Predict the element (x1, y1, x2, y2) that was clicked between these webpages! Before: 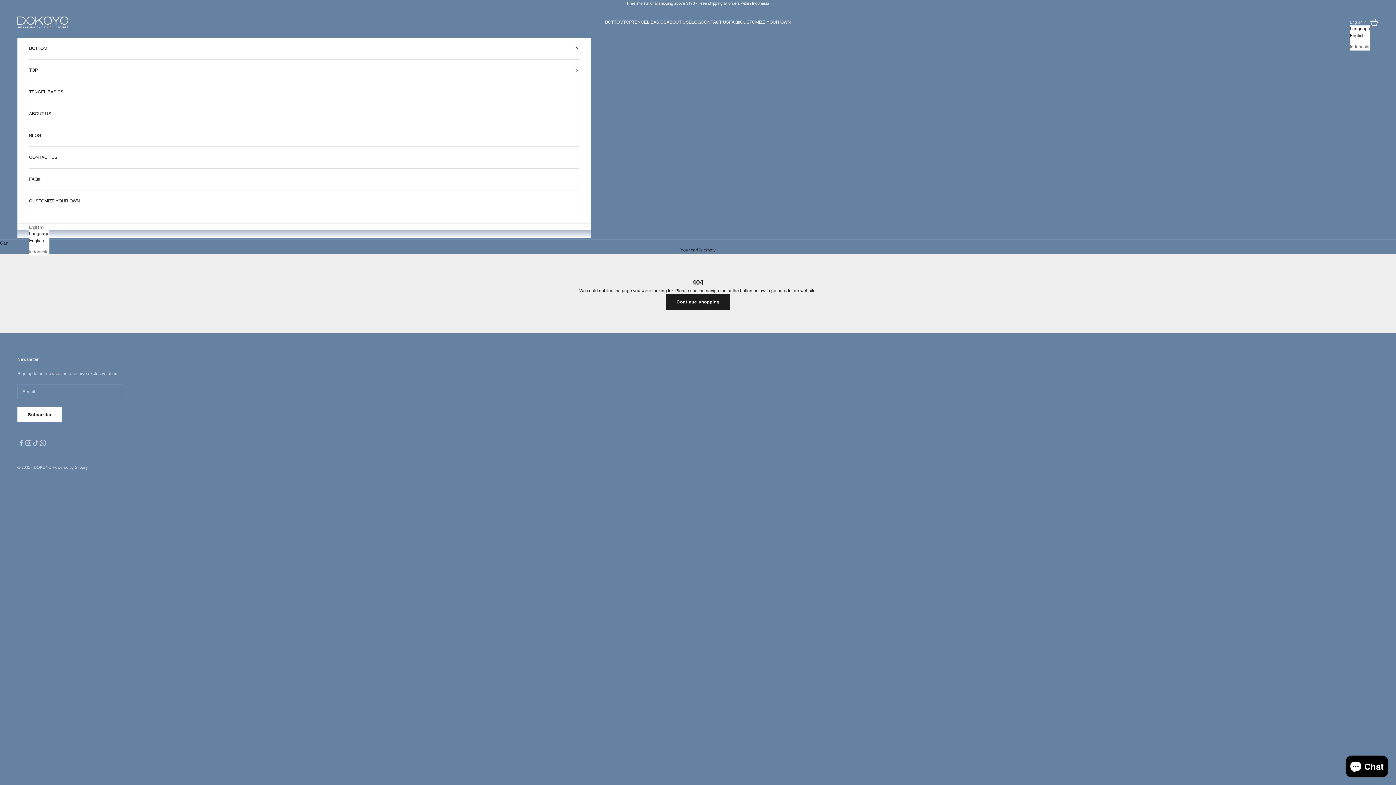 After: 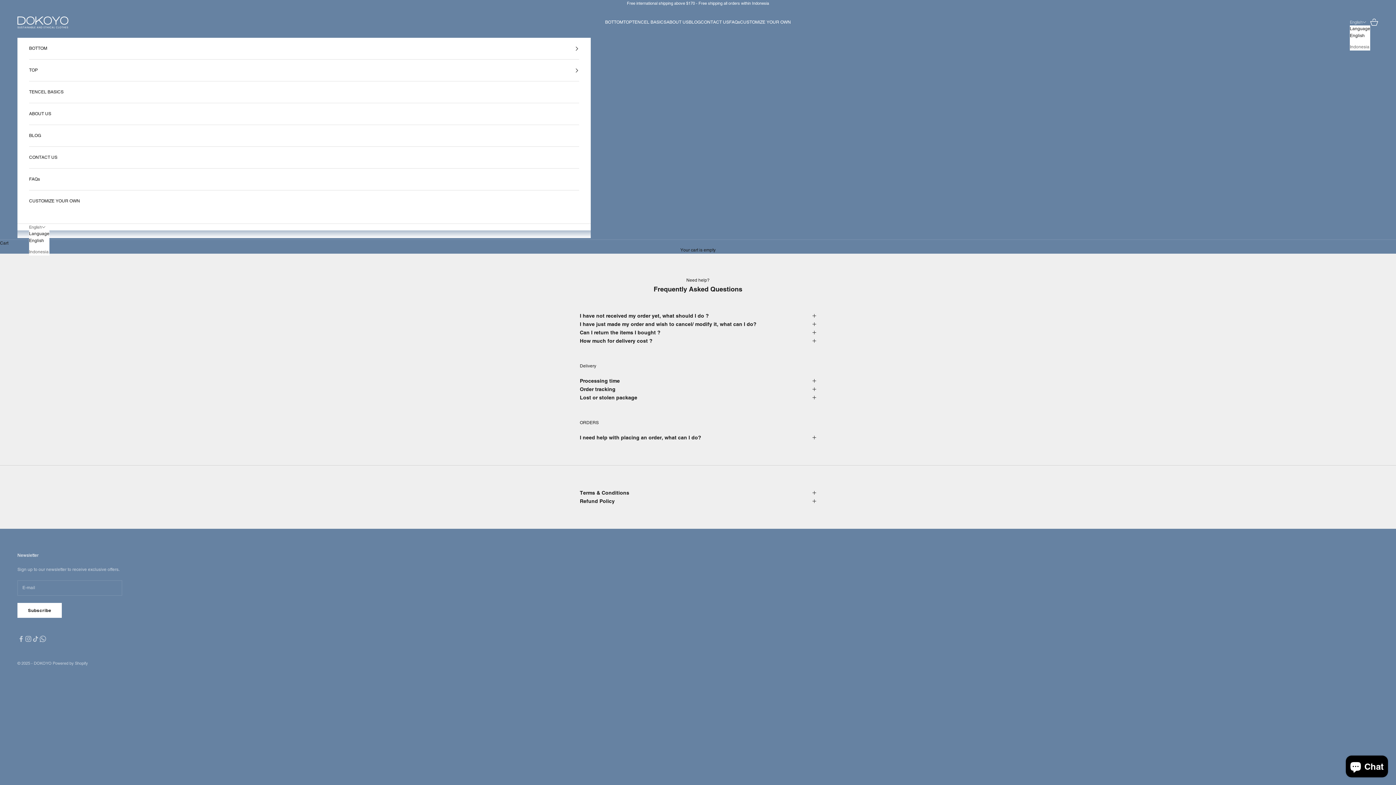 Action: label: FAQs bbox: (29, 168, 579, 190)